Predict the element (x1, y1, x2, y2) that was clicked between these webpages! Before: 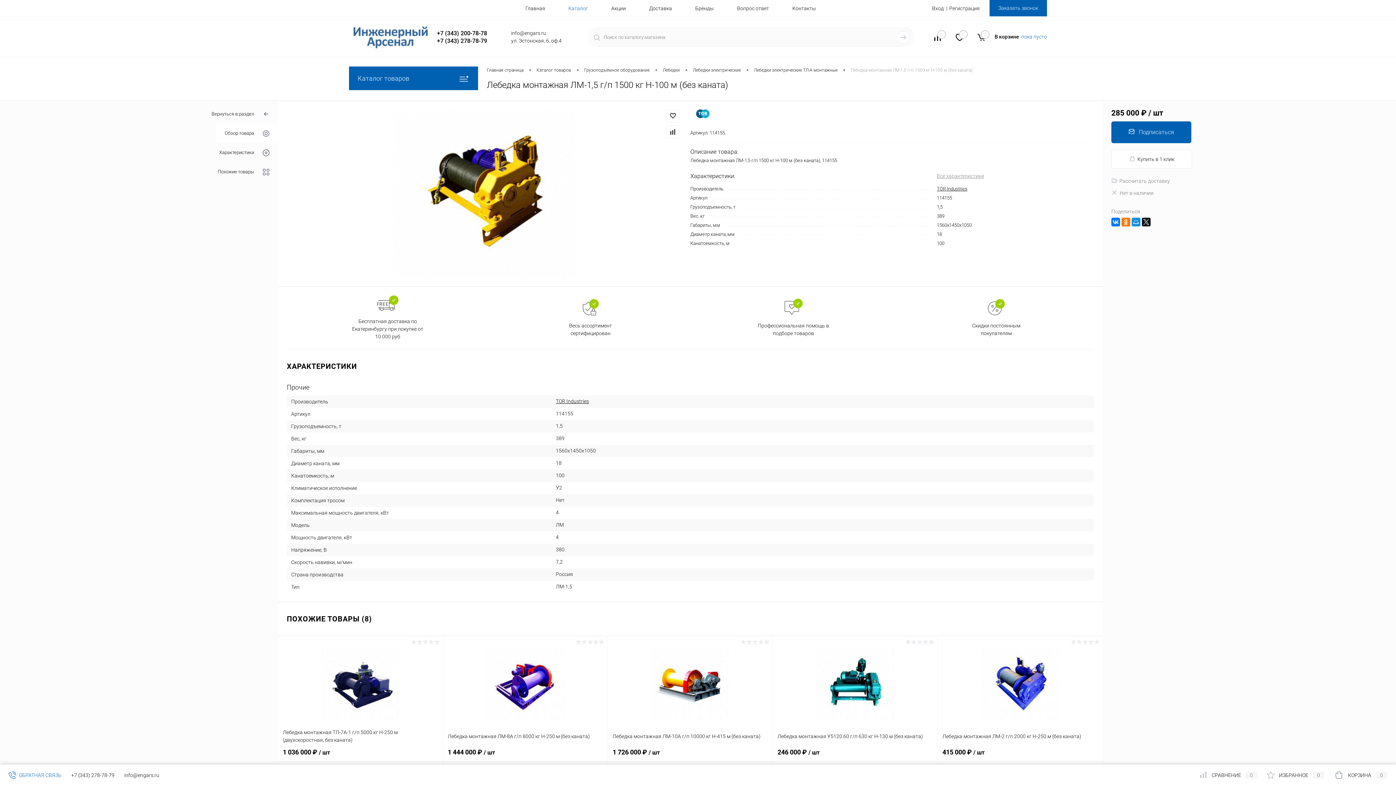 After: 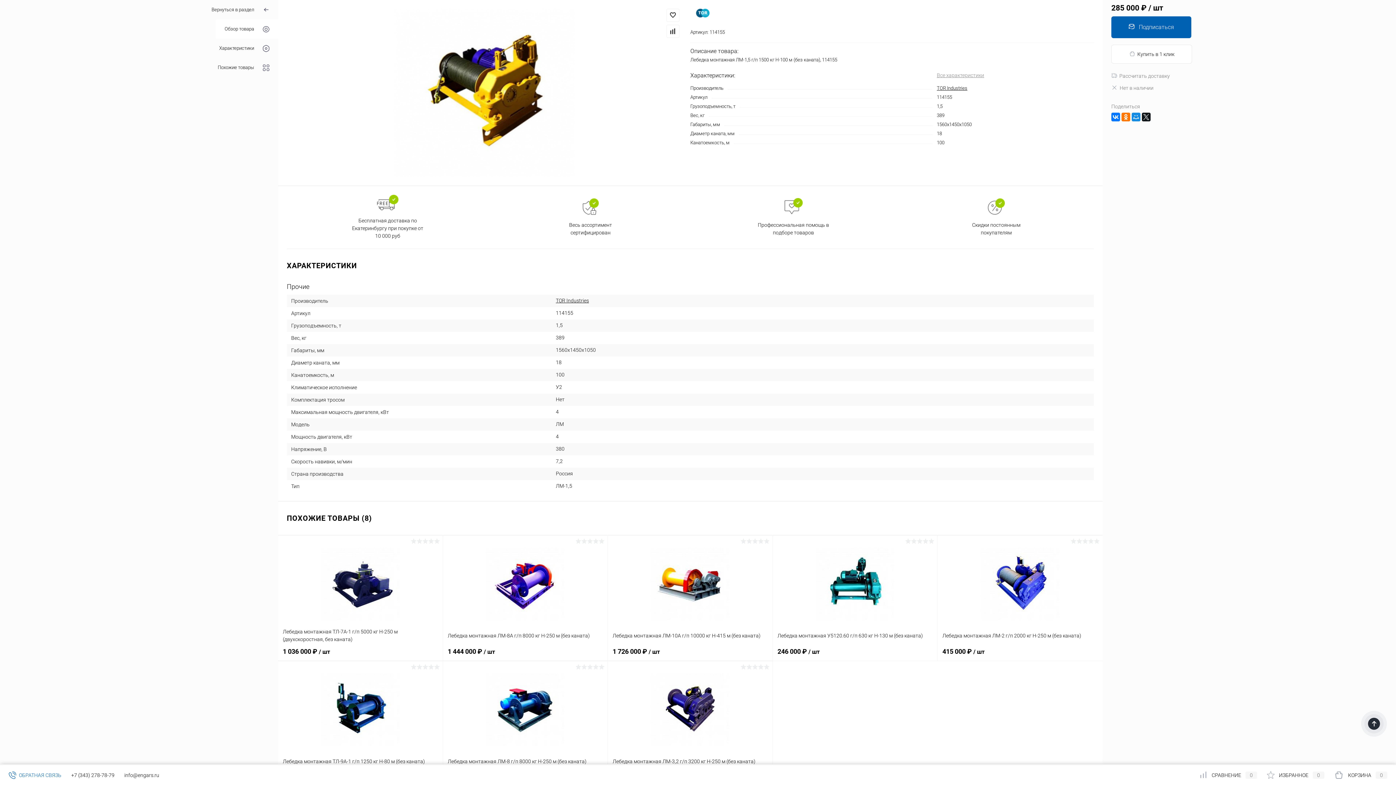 Action: bbox: (216, 123, 278, 142) label: Обзор товара